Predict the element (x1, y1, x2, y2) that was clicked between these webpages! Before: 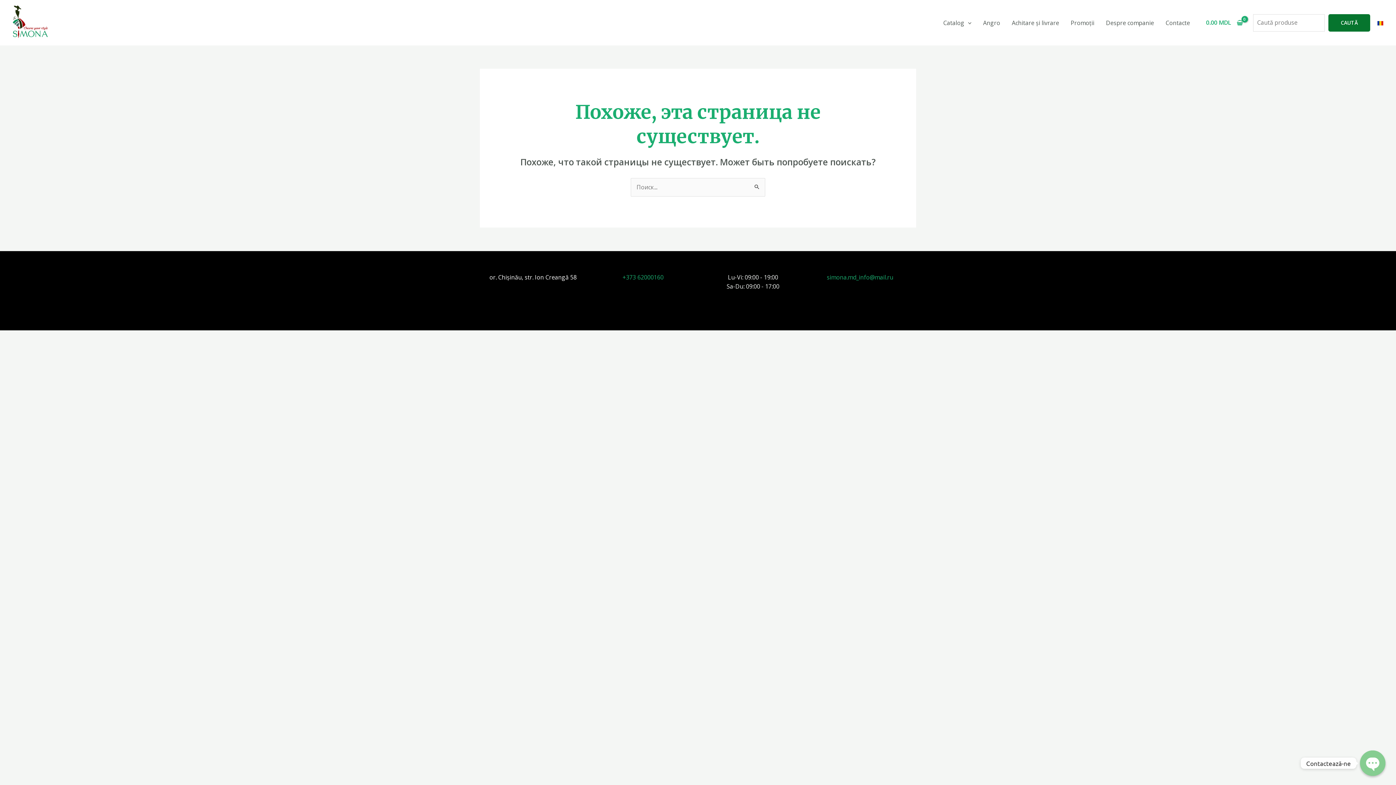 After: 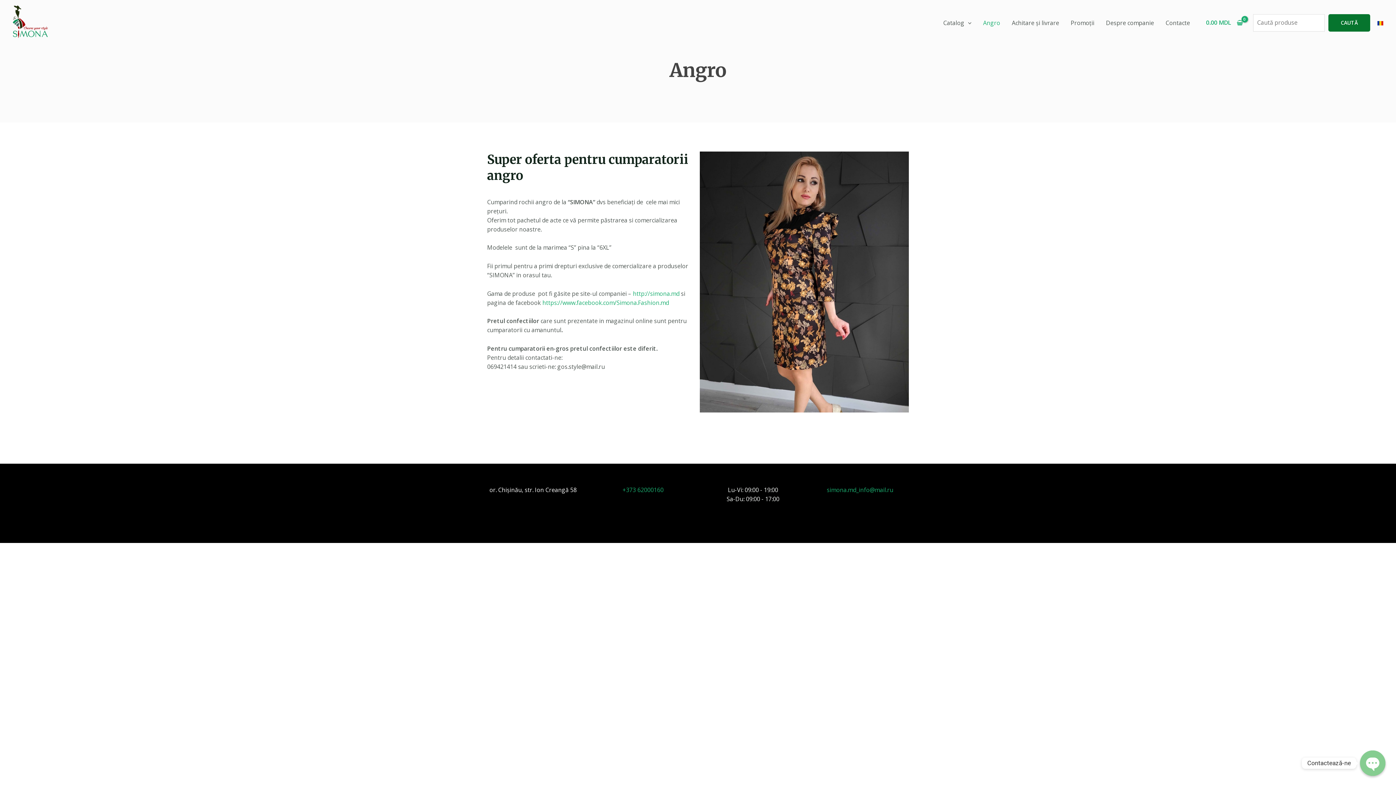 Action: bbox: (977, 13, 1006, 31) label: Angro